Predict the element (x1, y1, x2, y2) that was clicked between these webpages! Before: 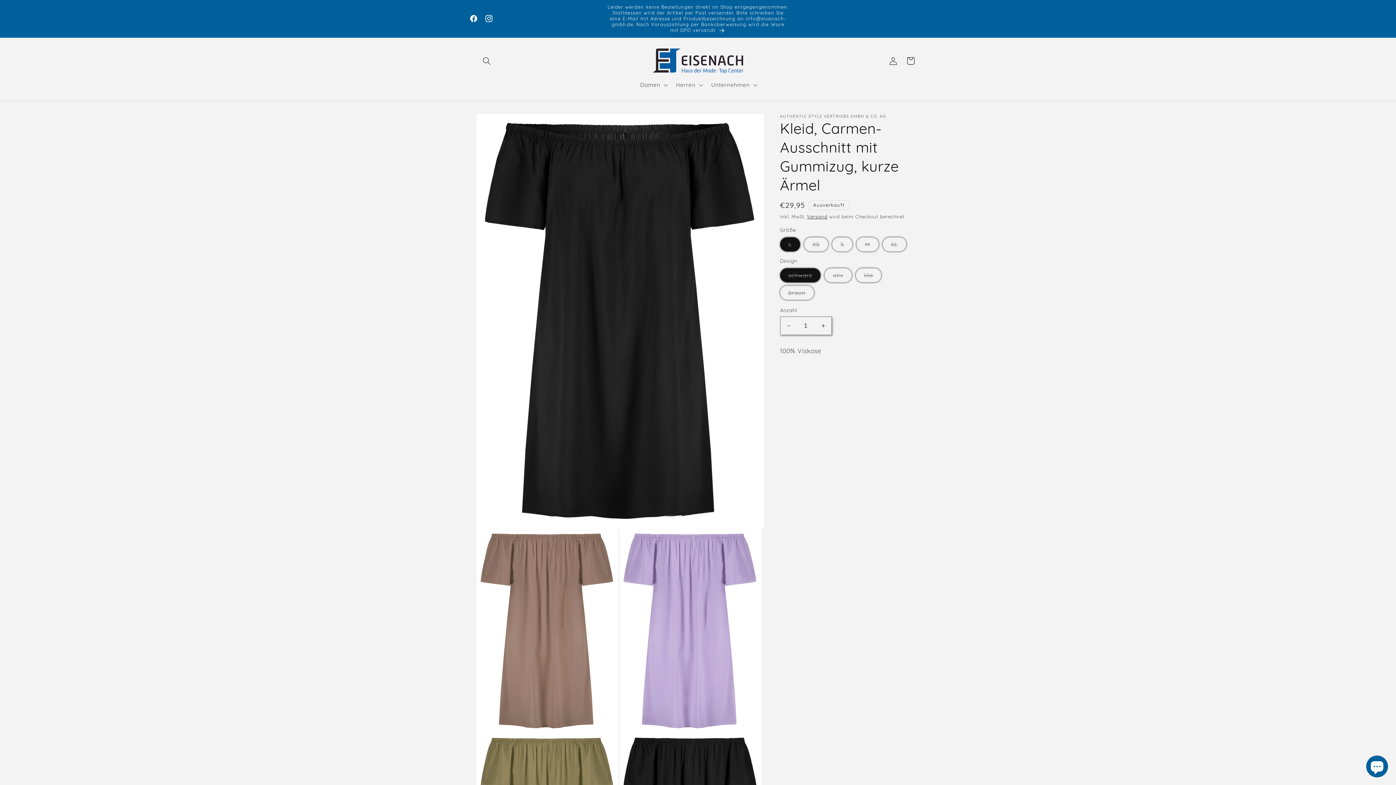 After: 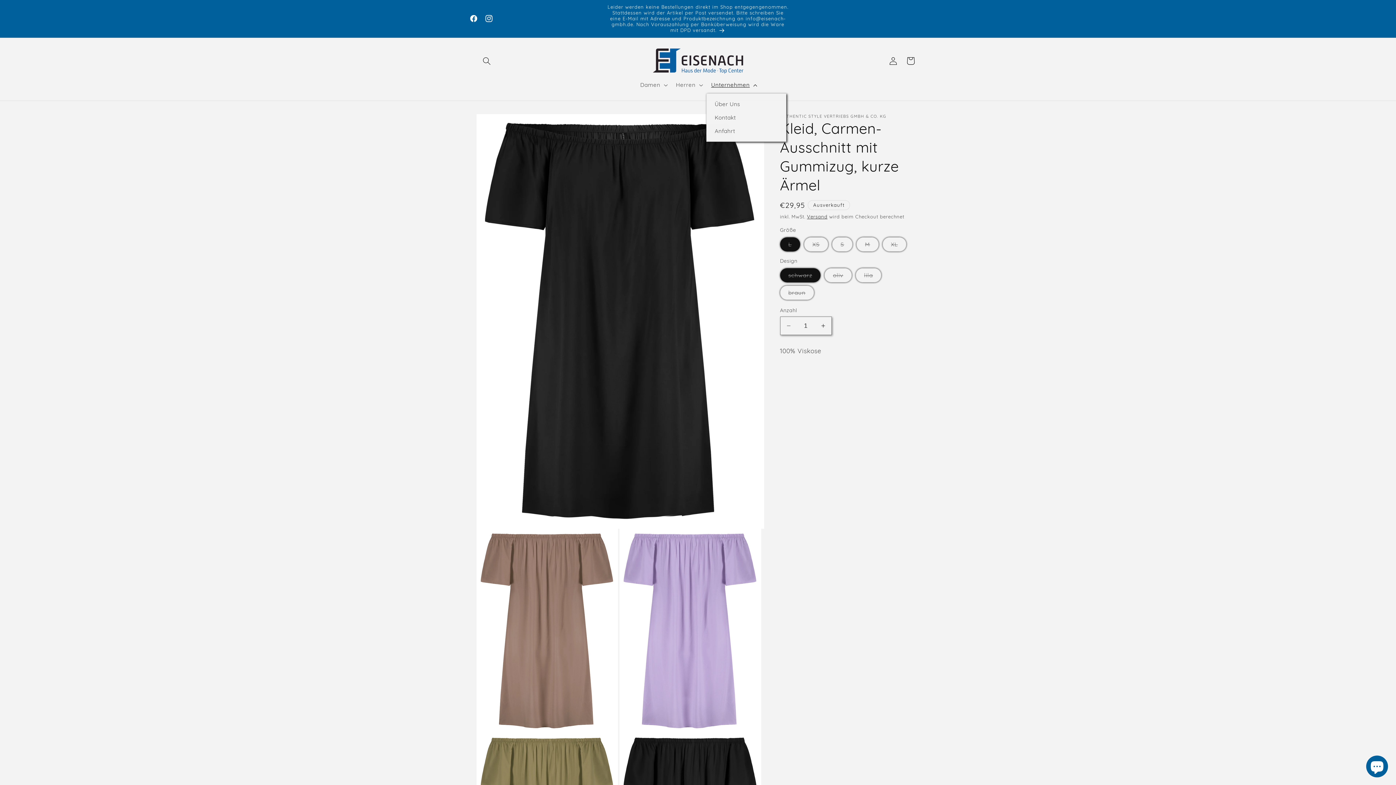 Action: bbox: (706, 76, 760, 93) label: Unternehmen